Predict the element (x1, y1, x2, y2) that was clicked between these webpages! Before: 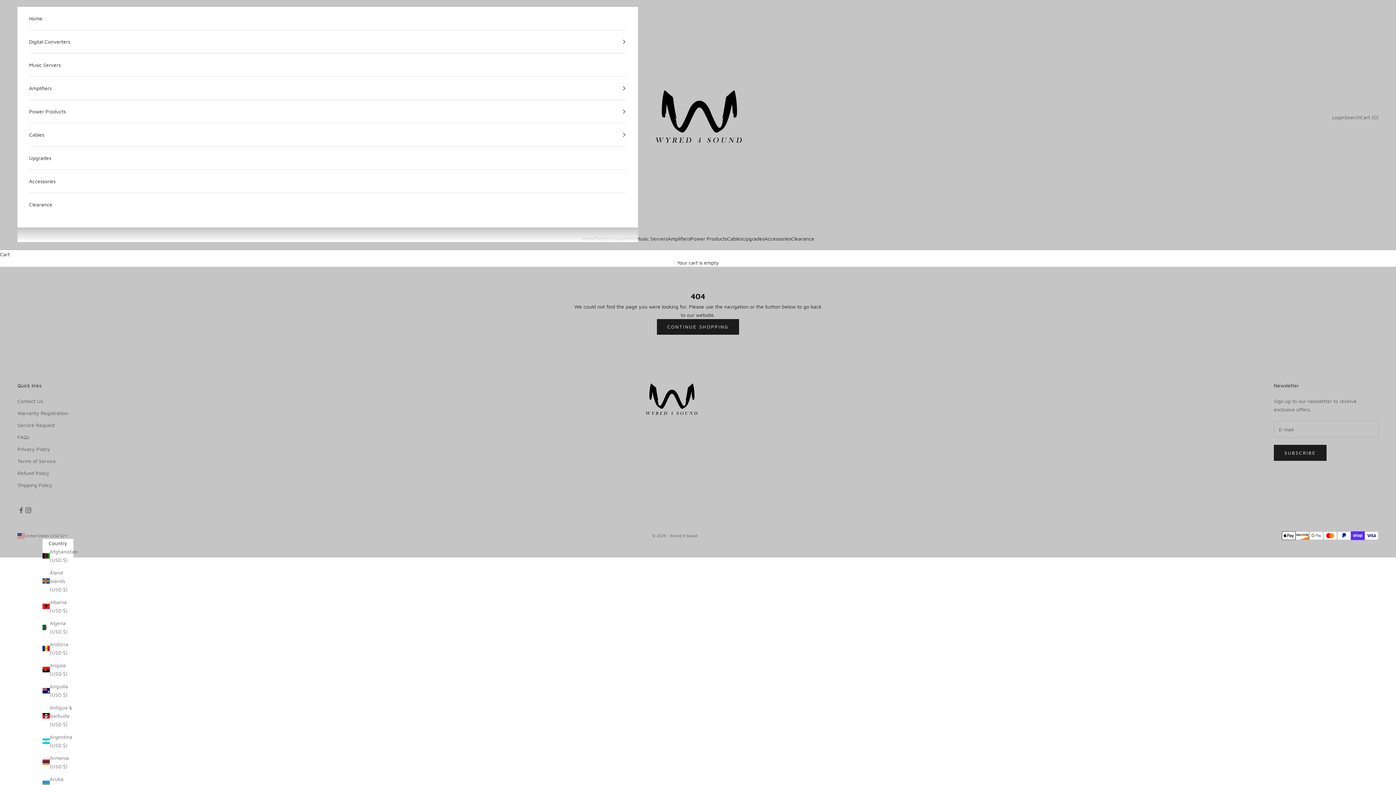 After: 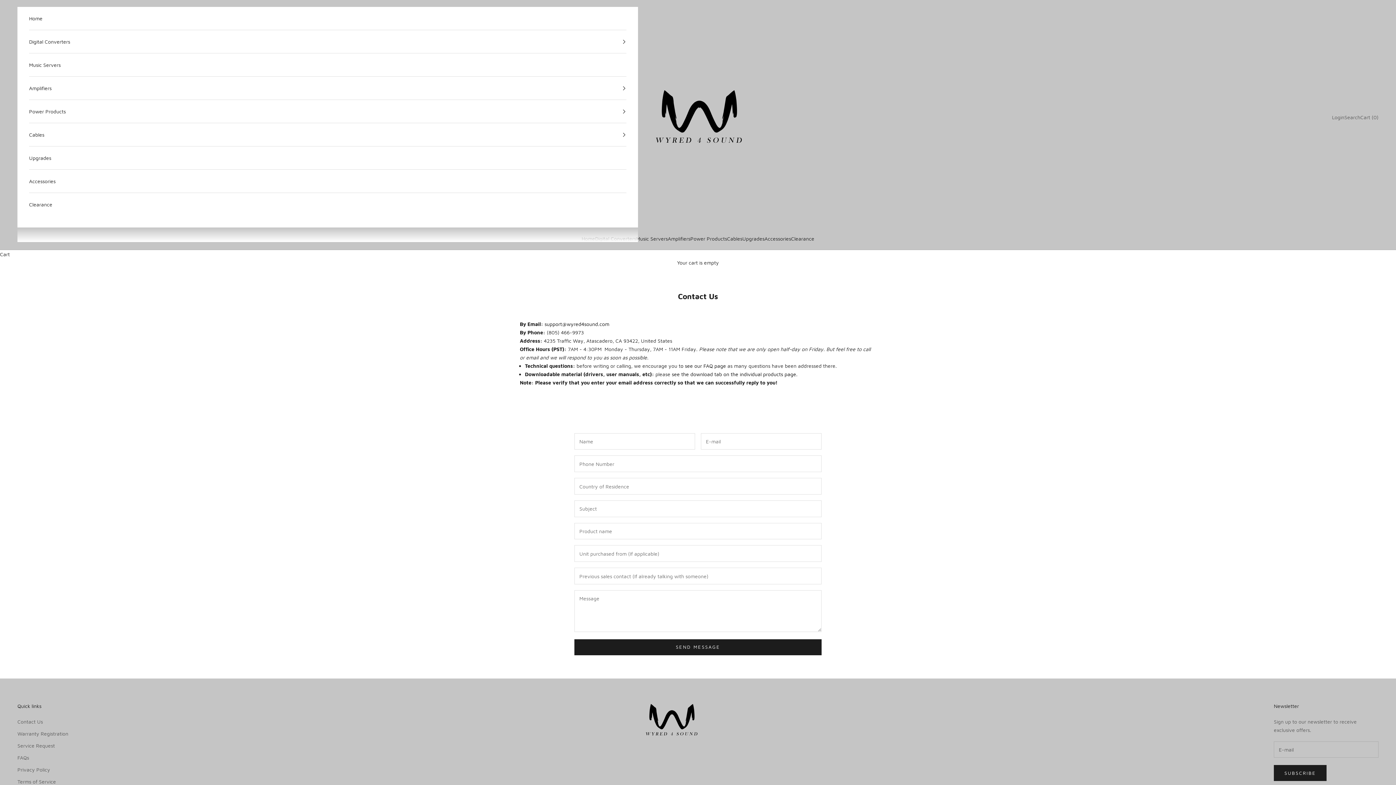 Action: bbox: (17, 398, 42, 404) label: Contact Us